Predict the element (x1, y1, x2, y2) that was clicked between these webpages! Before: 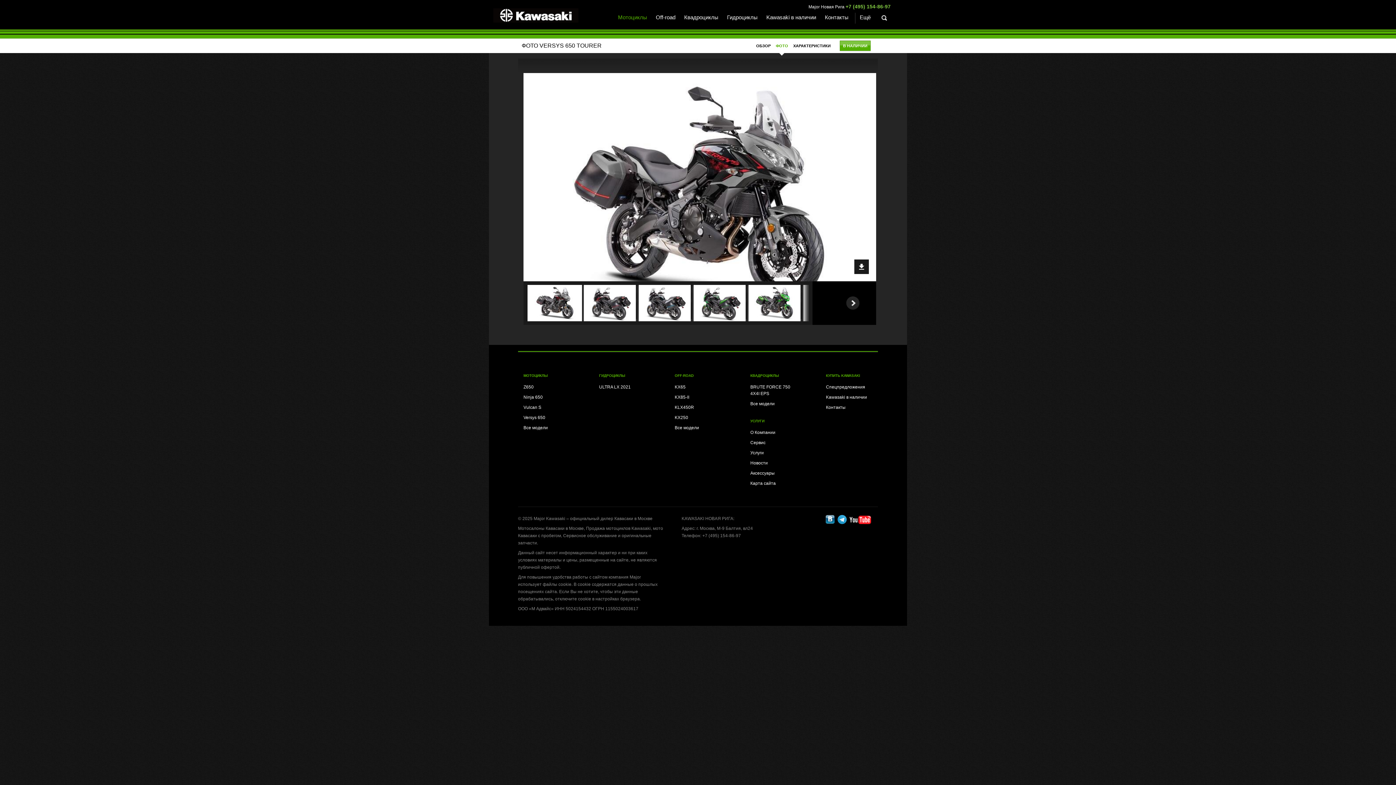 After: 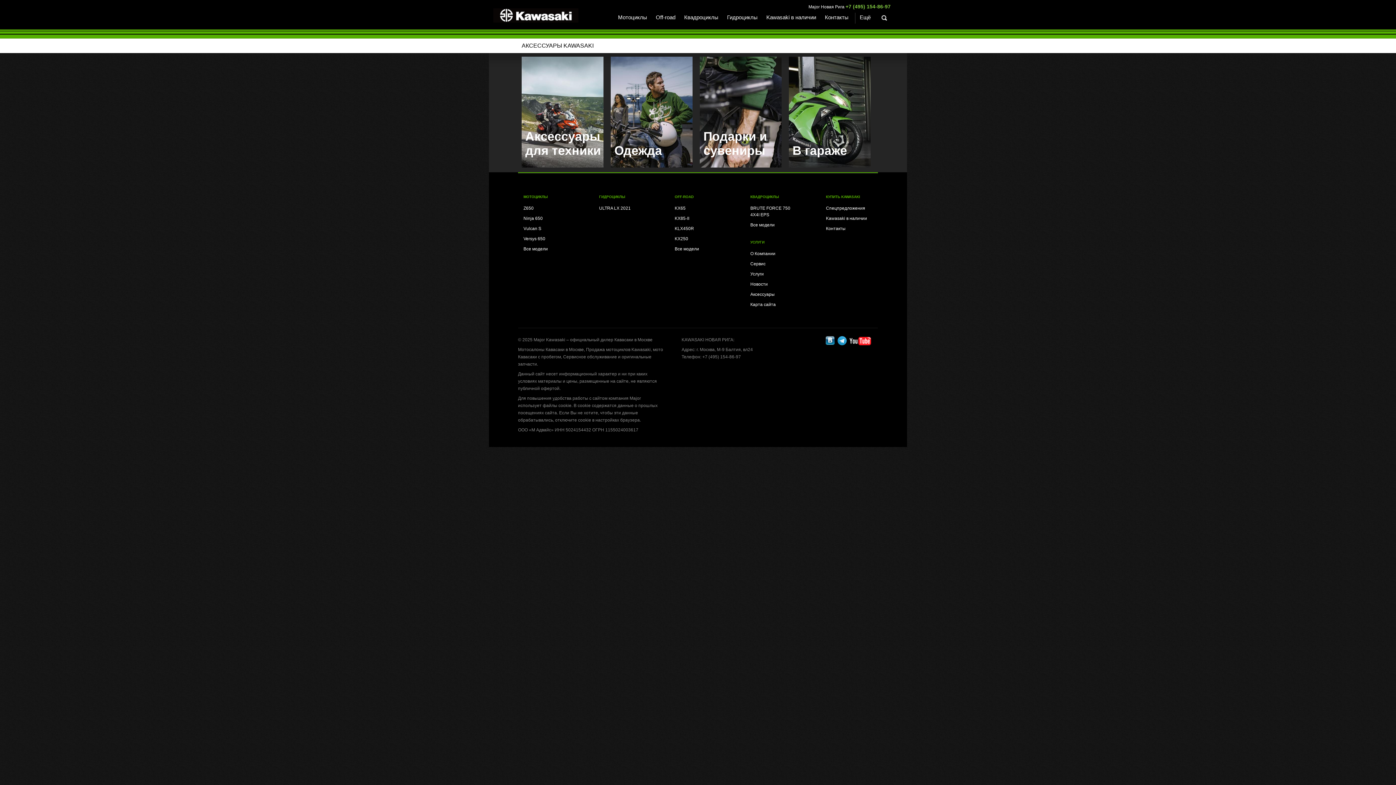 Action: label: Аксессуары bbox: (750, 470, 774, 476)